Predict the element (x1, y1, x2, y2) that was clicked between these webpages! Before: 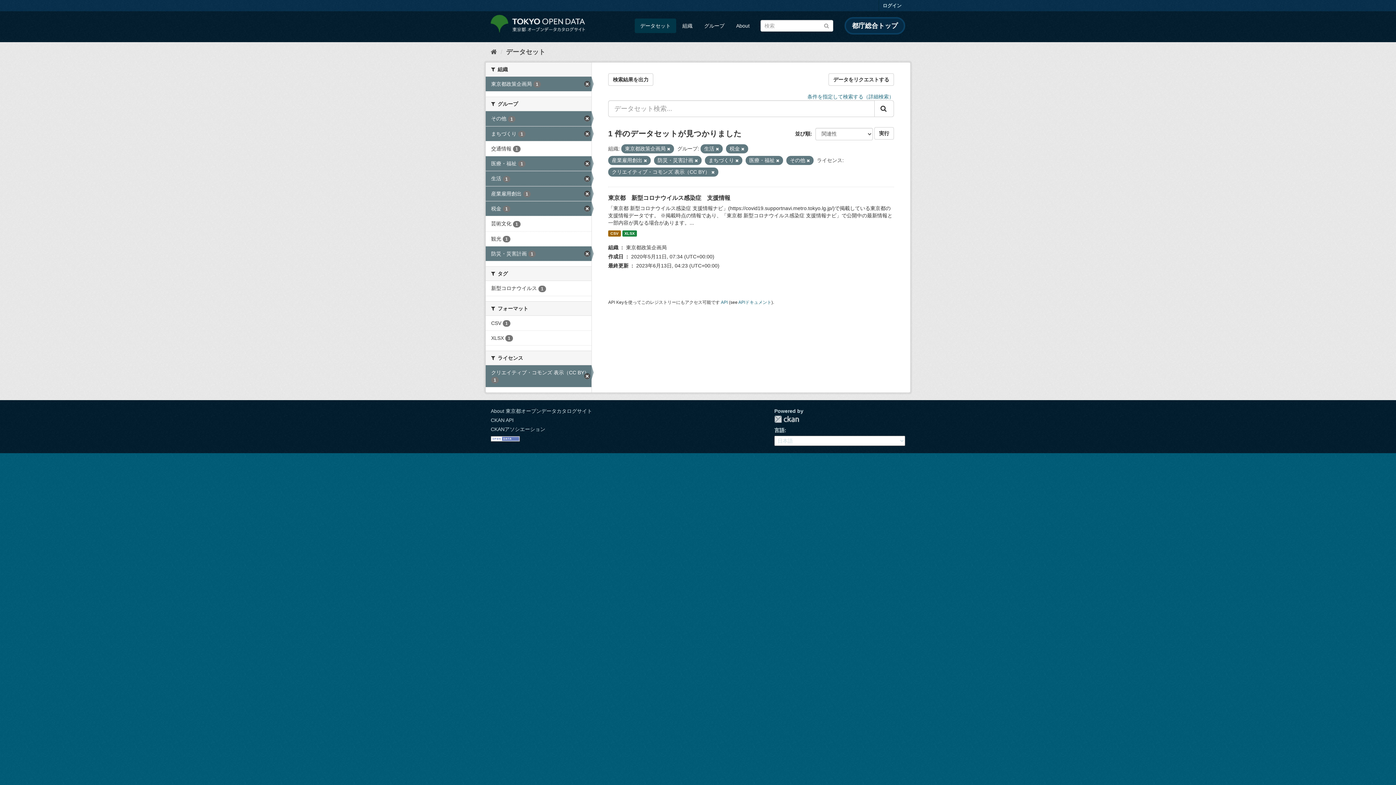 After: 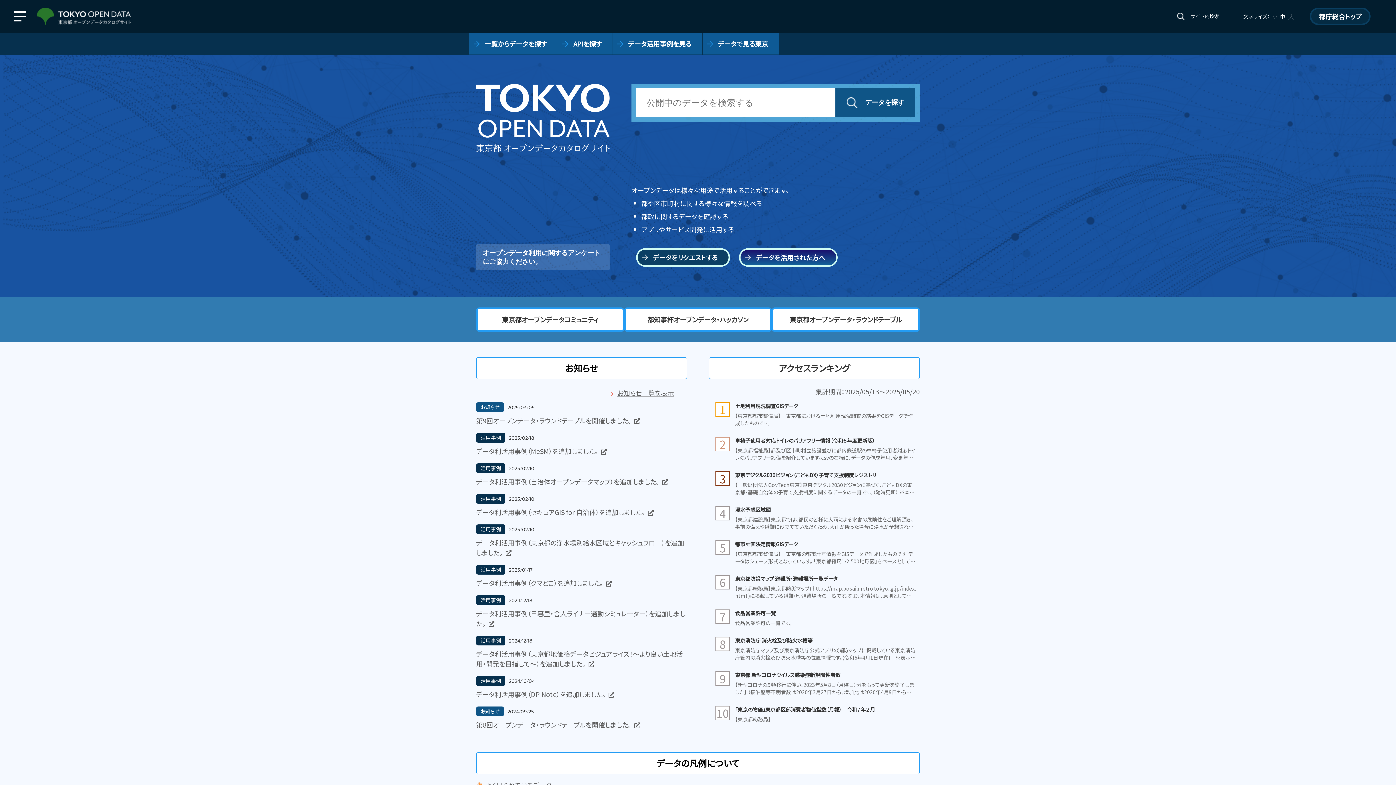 Action: bbox: (490, 14, 585, 32)